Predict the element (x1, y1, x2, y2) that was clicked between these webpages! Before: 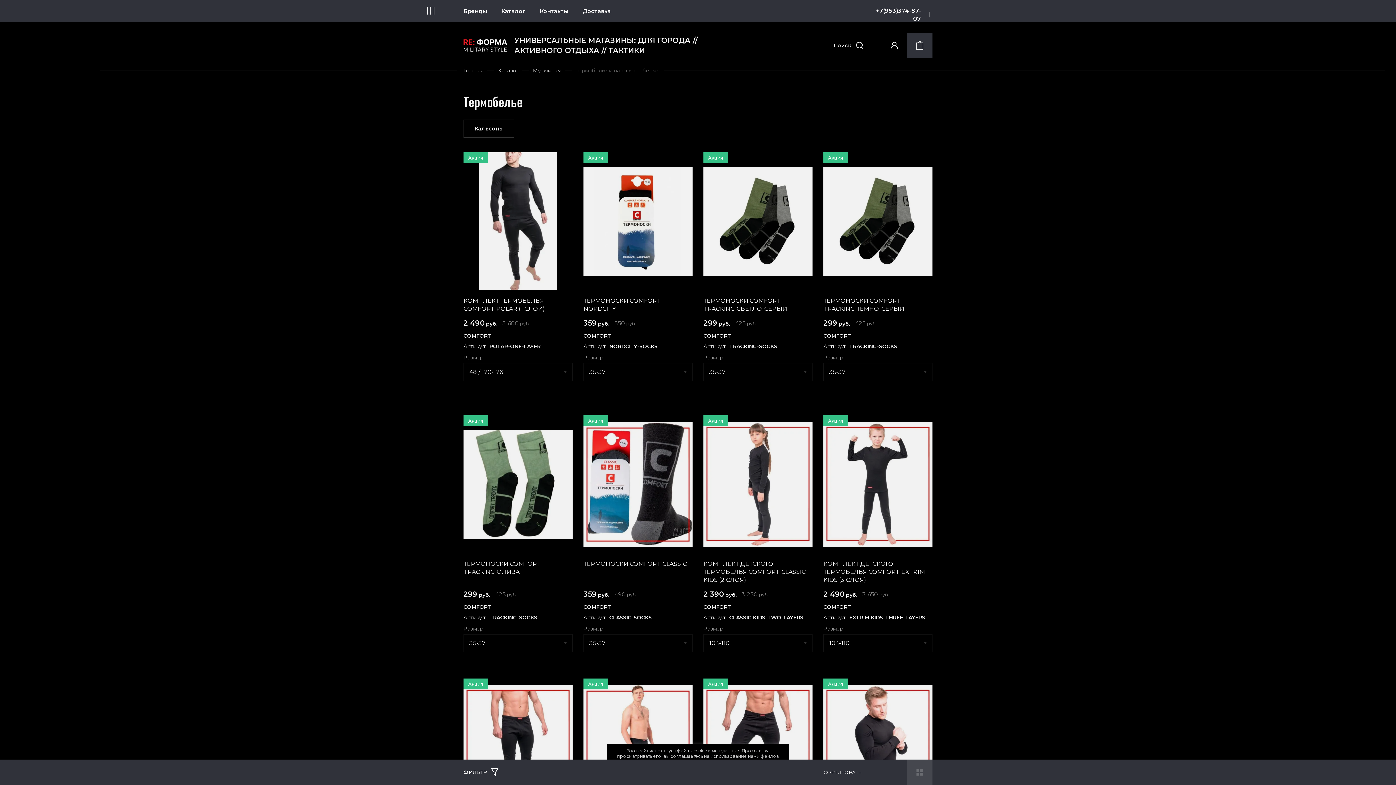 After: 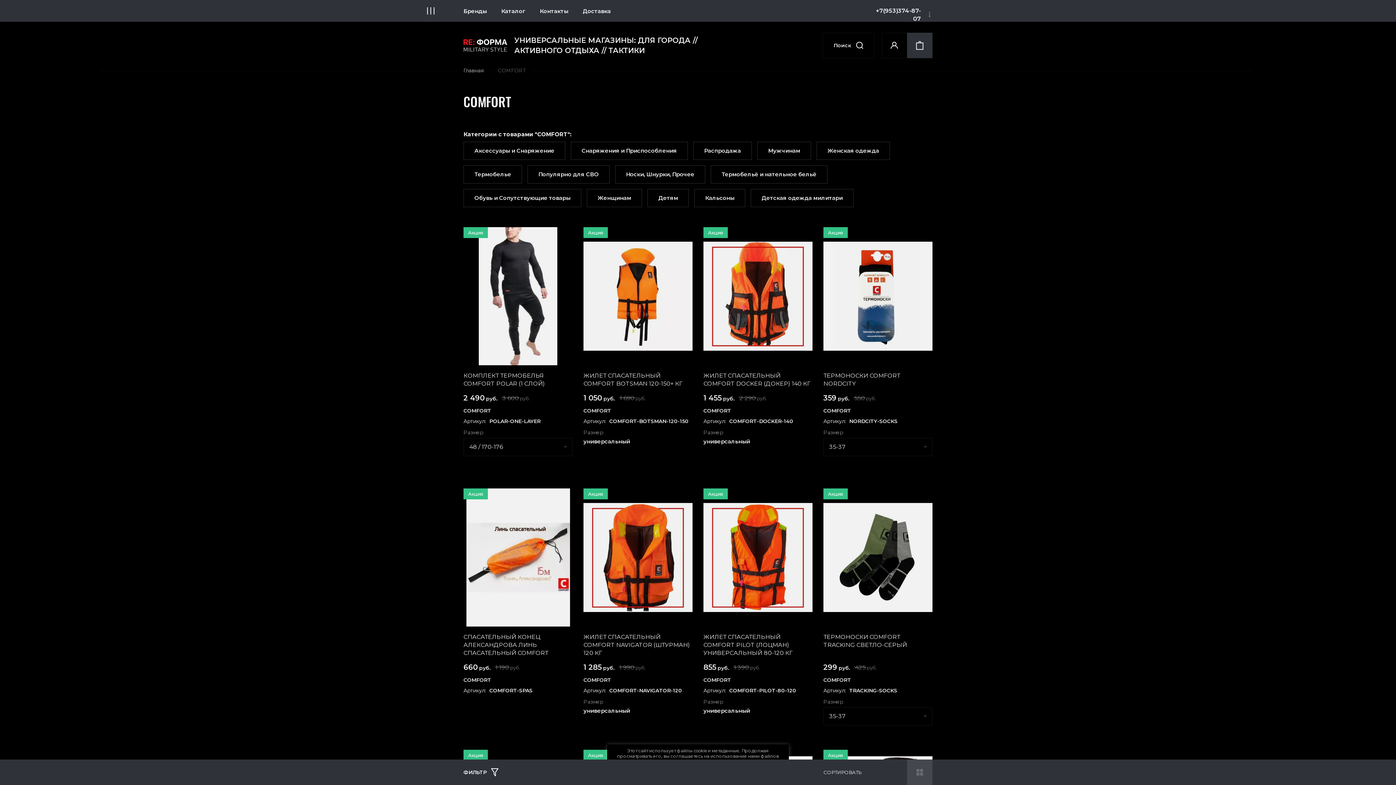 Action: bbox: (463, 604, 491, 610) label: COMFORT